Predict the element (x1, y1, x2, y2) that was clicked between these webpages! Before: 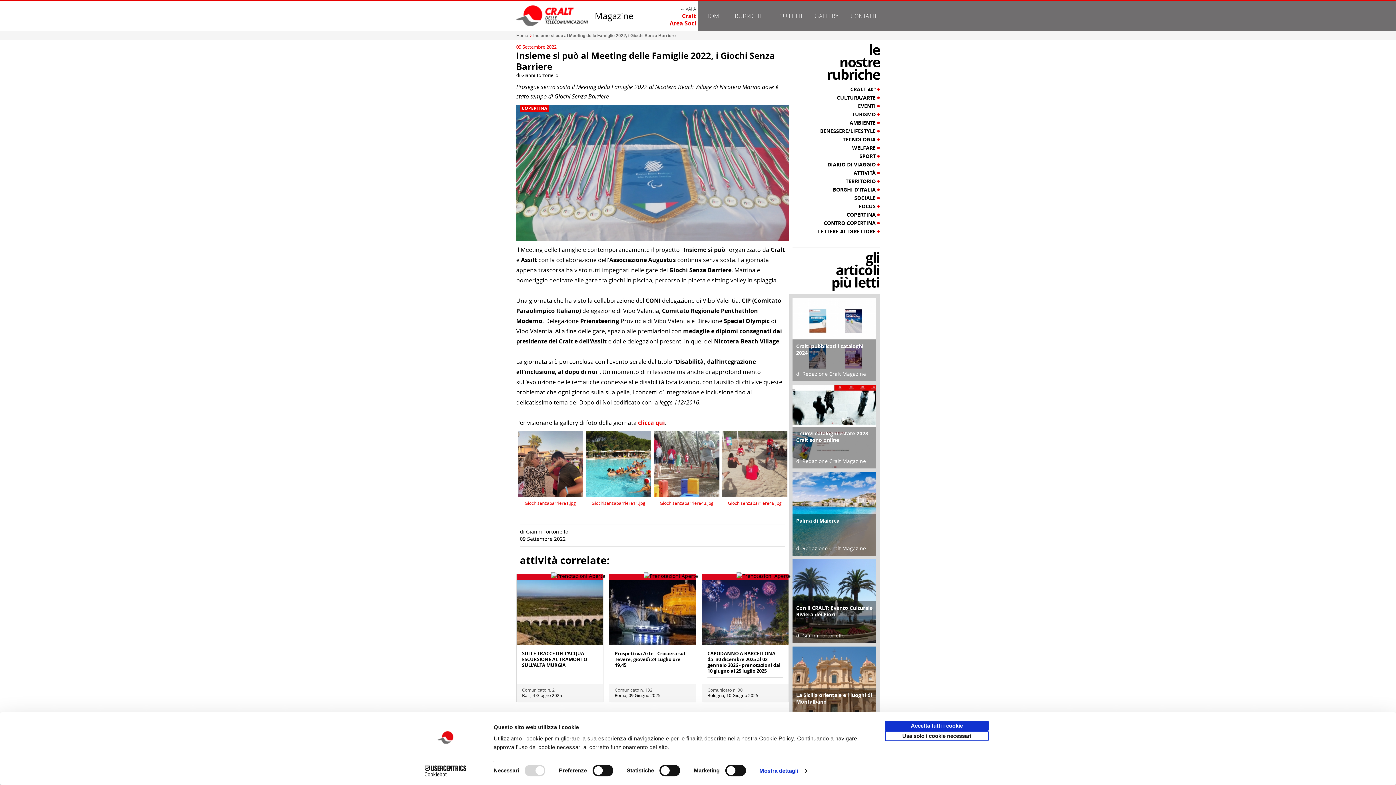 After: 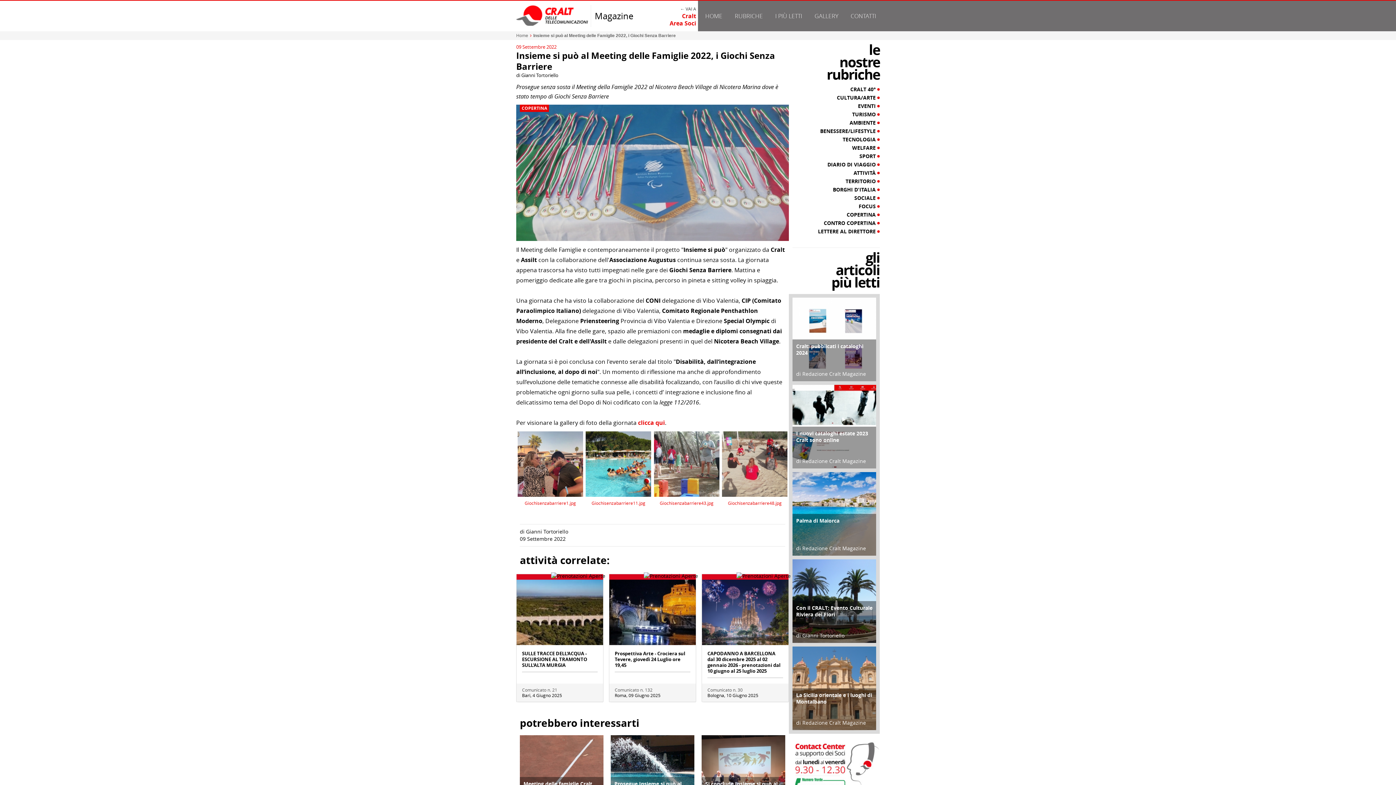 Action: label: Usa solo i cookie necessari bbox: (885, 731, 989, 741)